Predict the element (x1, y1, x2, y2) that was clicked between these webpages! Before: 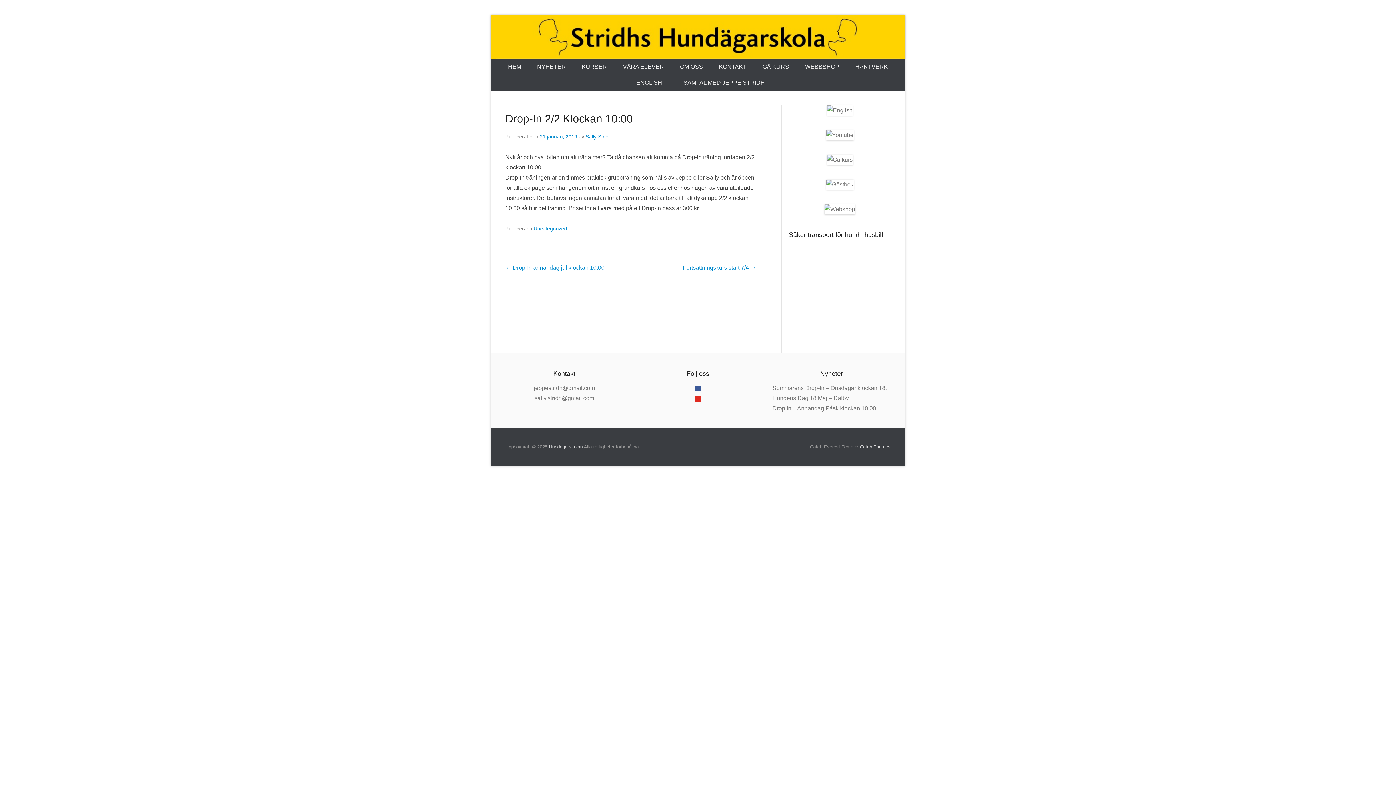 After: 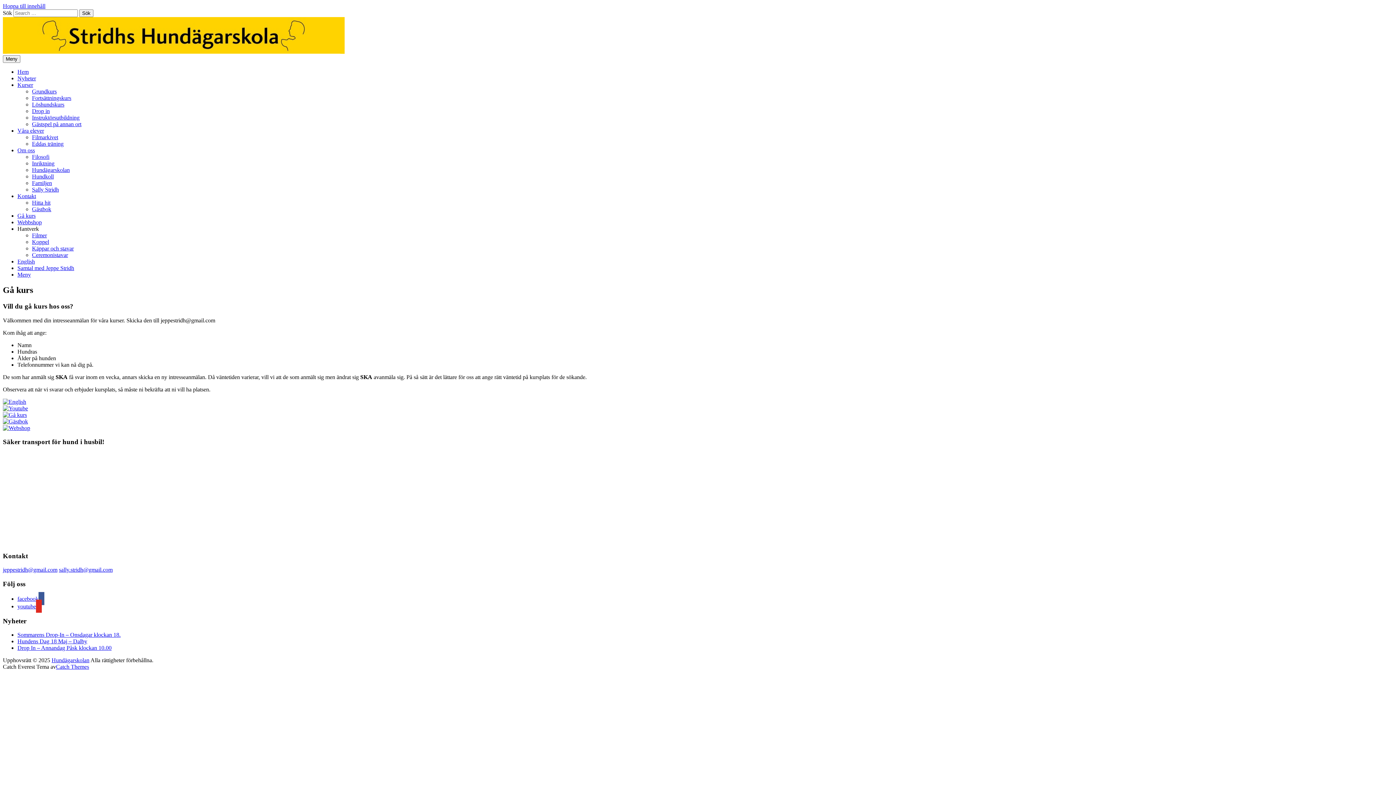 Action: bbox: (819, 156, 852, 163)